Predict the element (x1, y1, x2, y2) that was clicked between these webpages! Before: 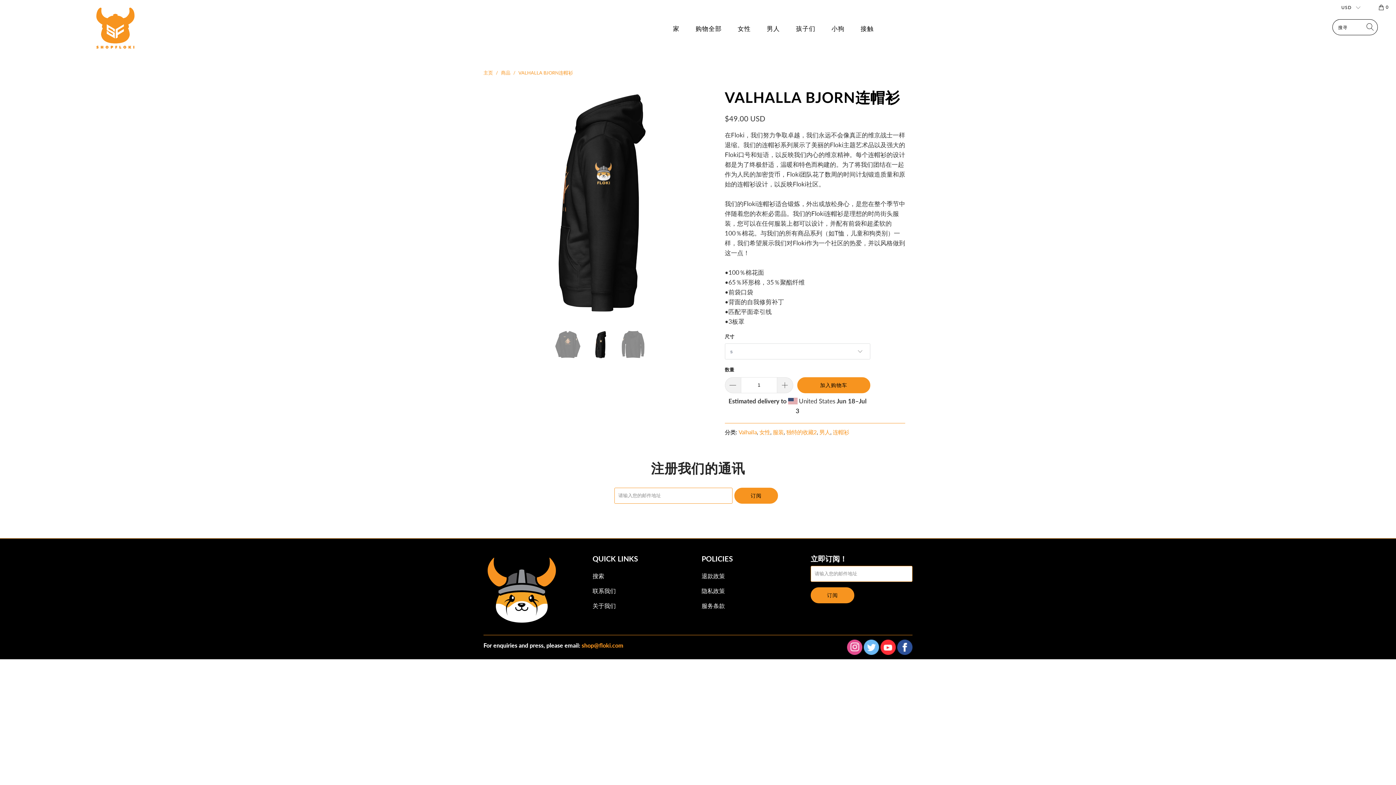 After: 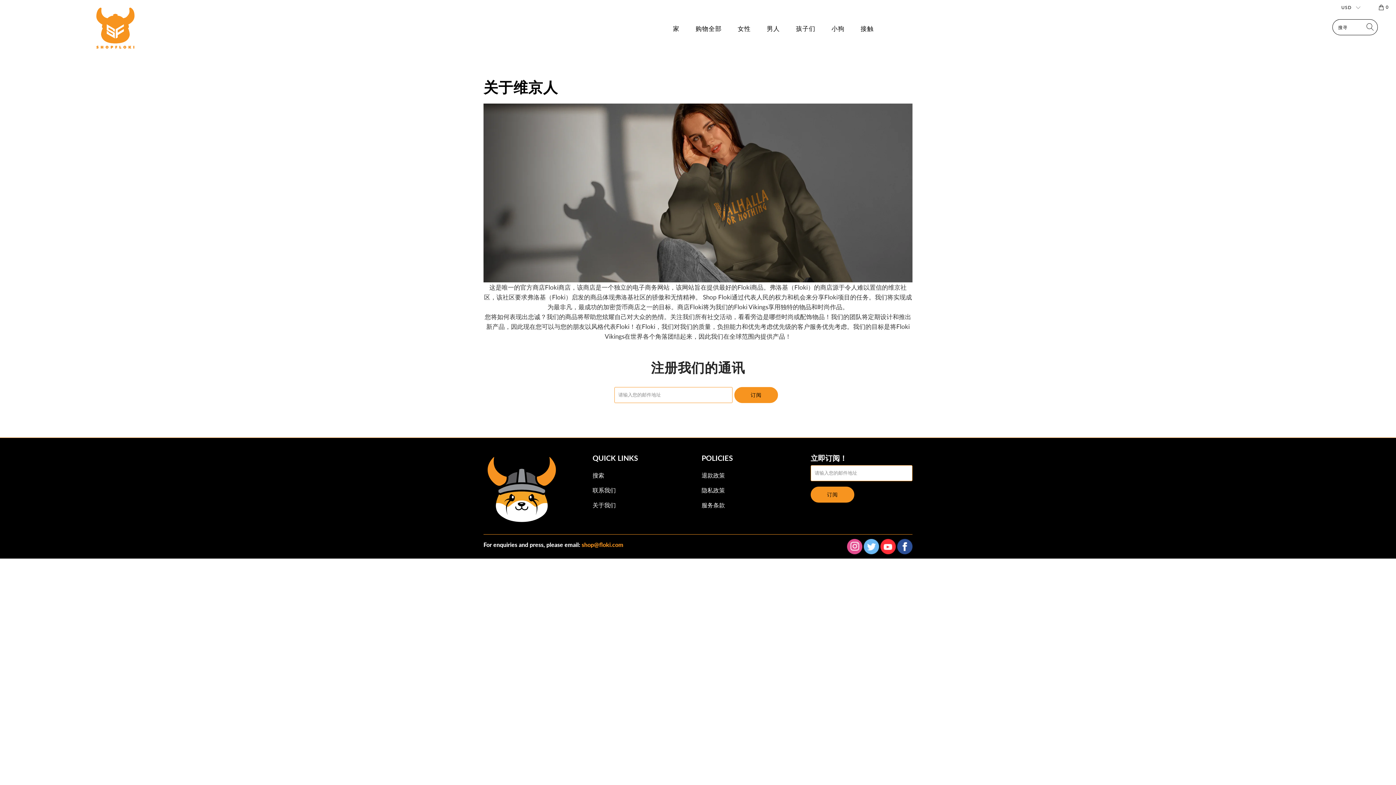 Action: label: 关于我们 bbox: (592, 602, 616, 609)